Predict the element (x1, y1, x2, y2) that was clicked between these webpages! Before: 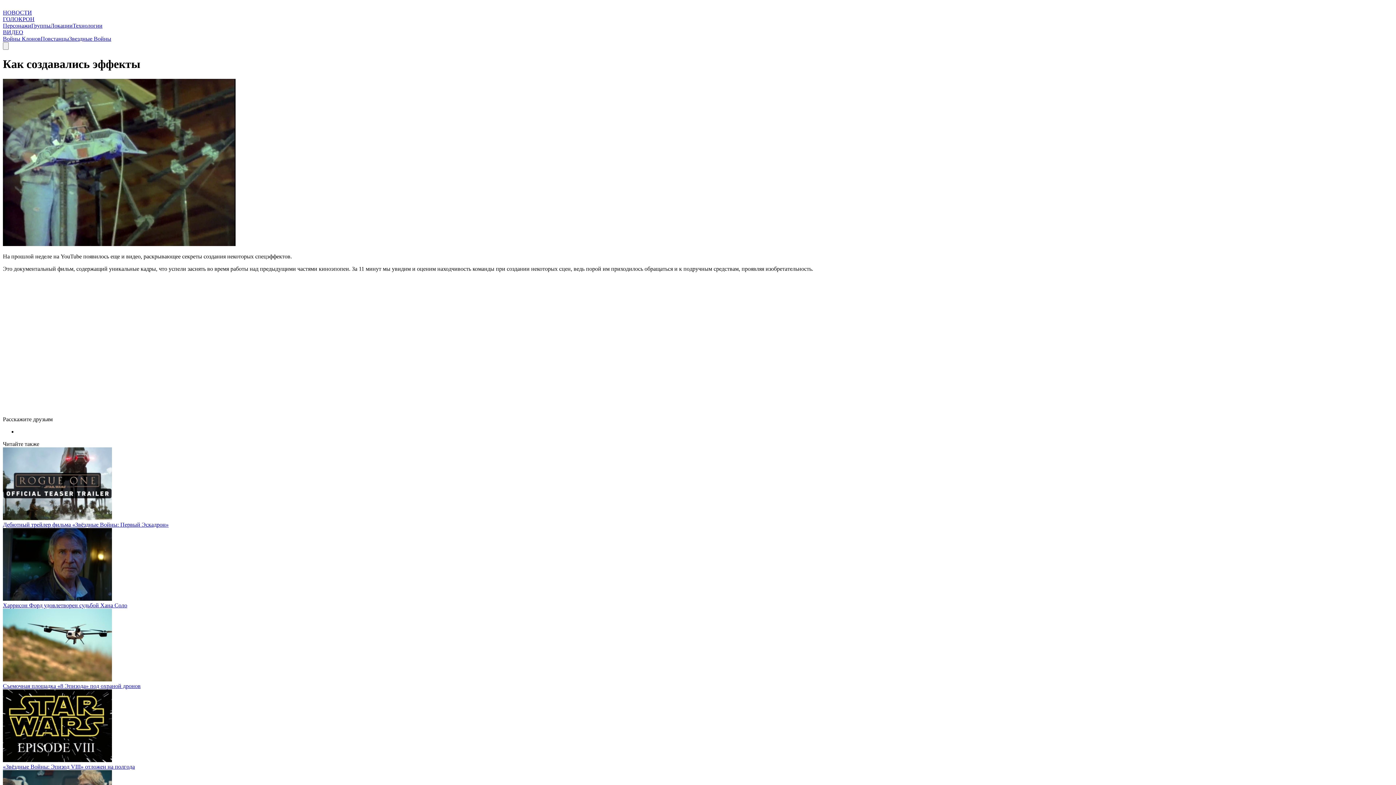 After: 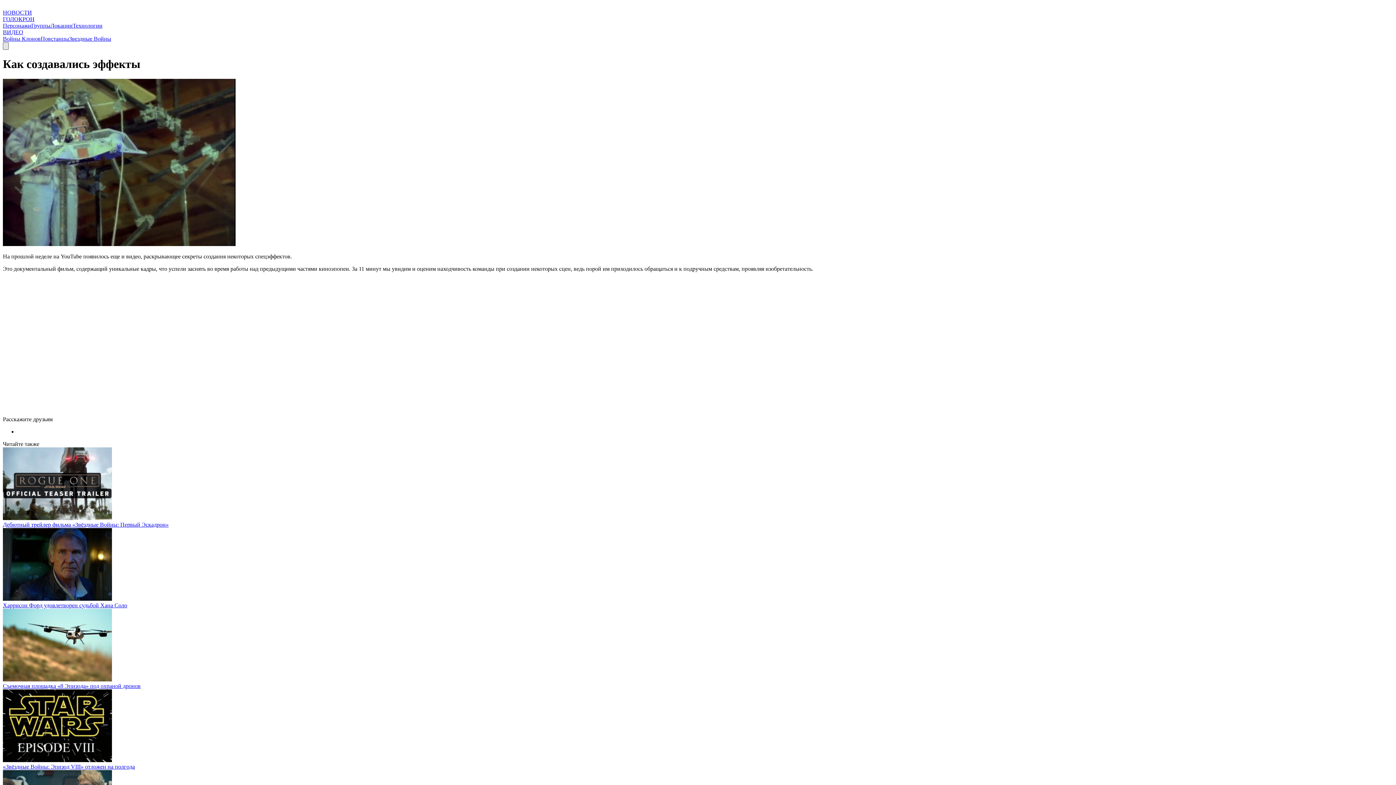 Action: bbox: (2, 42, 8, 49)